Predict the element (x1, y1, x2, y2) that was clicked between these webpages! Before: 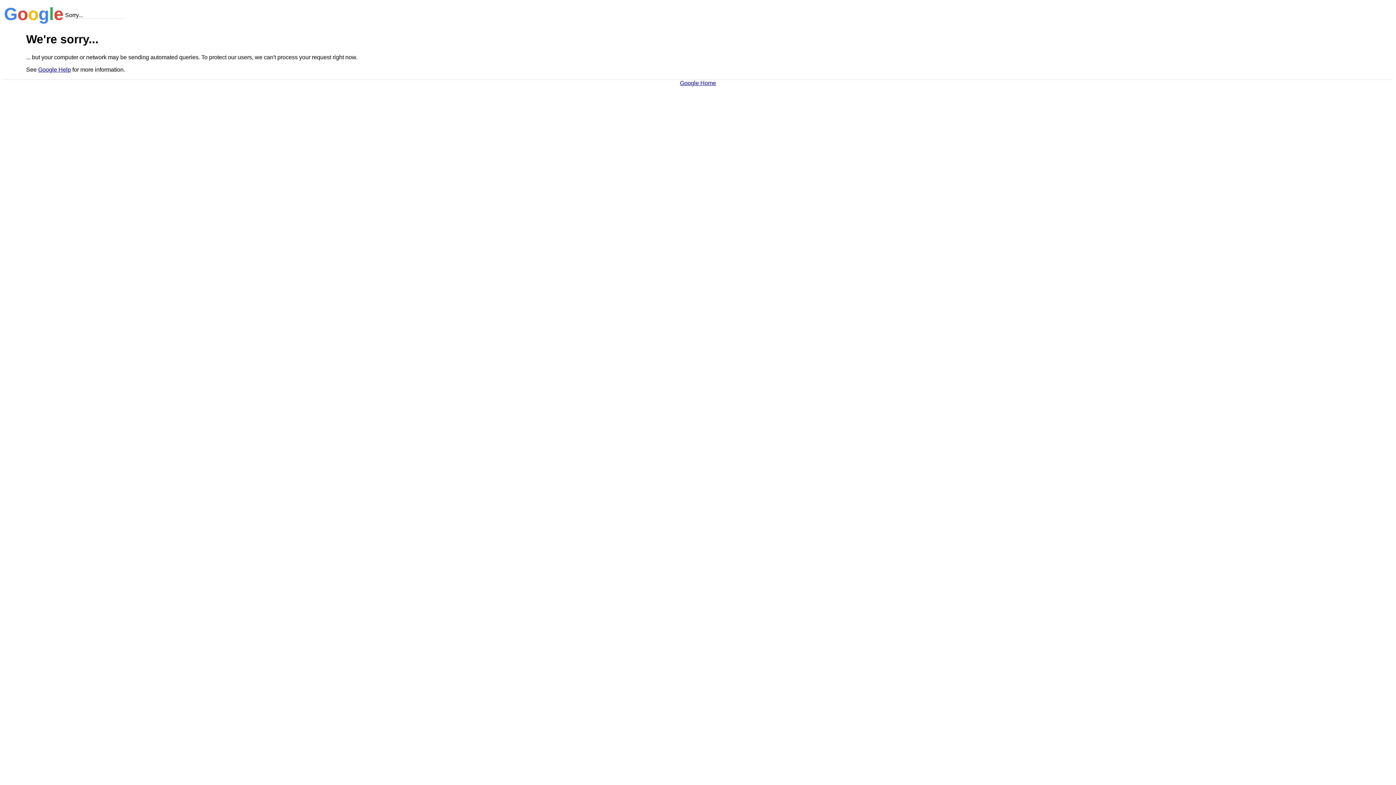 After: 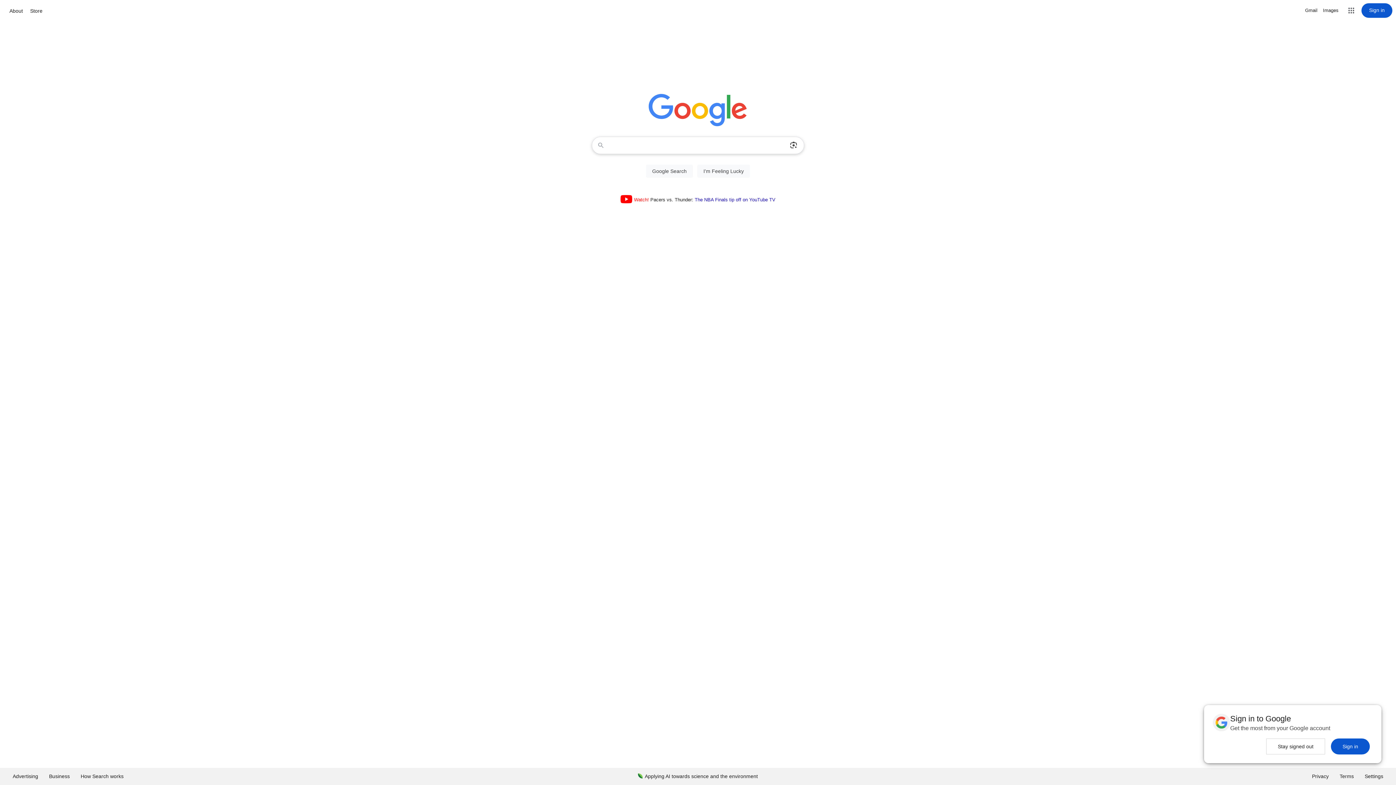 Action: bbox: (680, 79, 716, 86) label: Google Home